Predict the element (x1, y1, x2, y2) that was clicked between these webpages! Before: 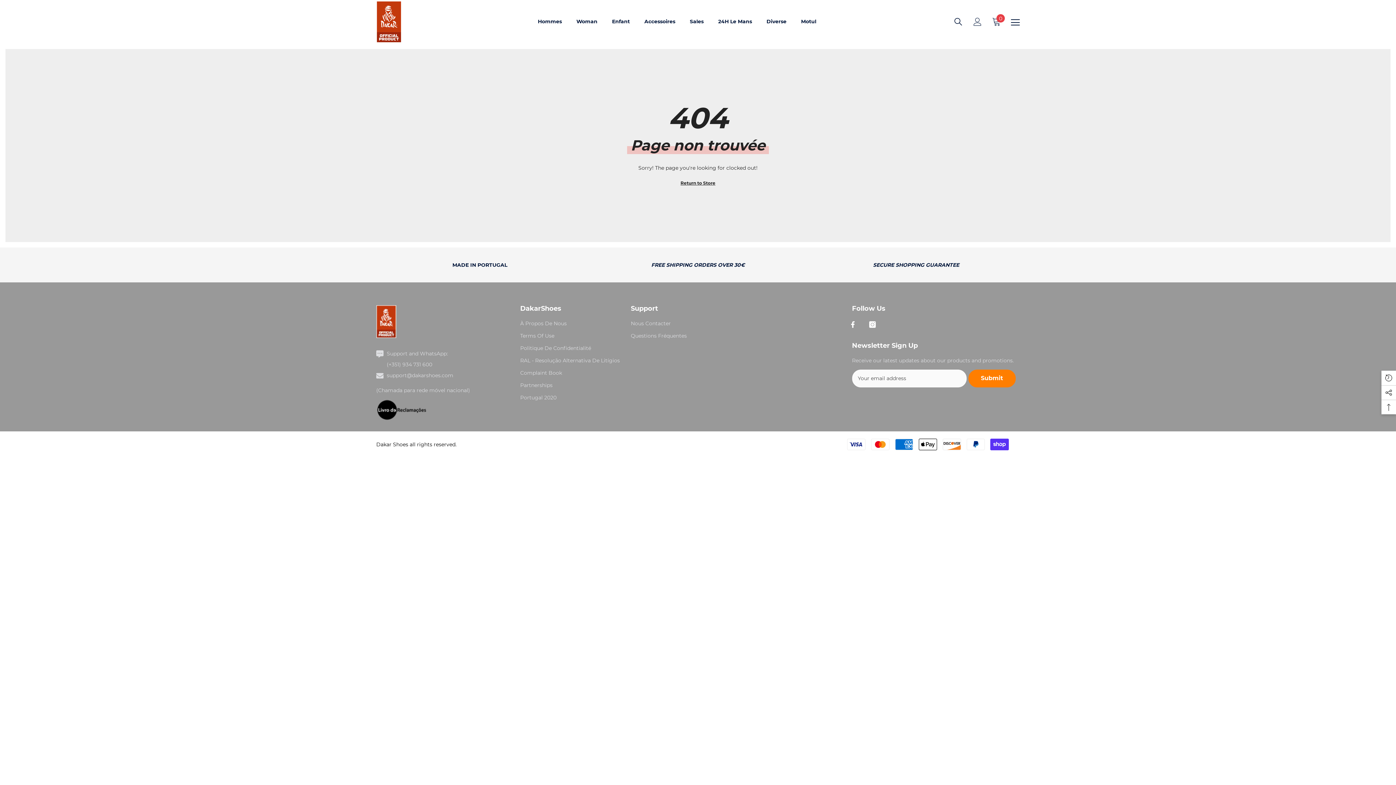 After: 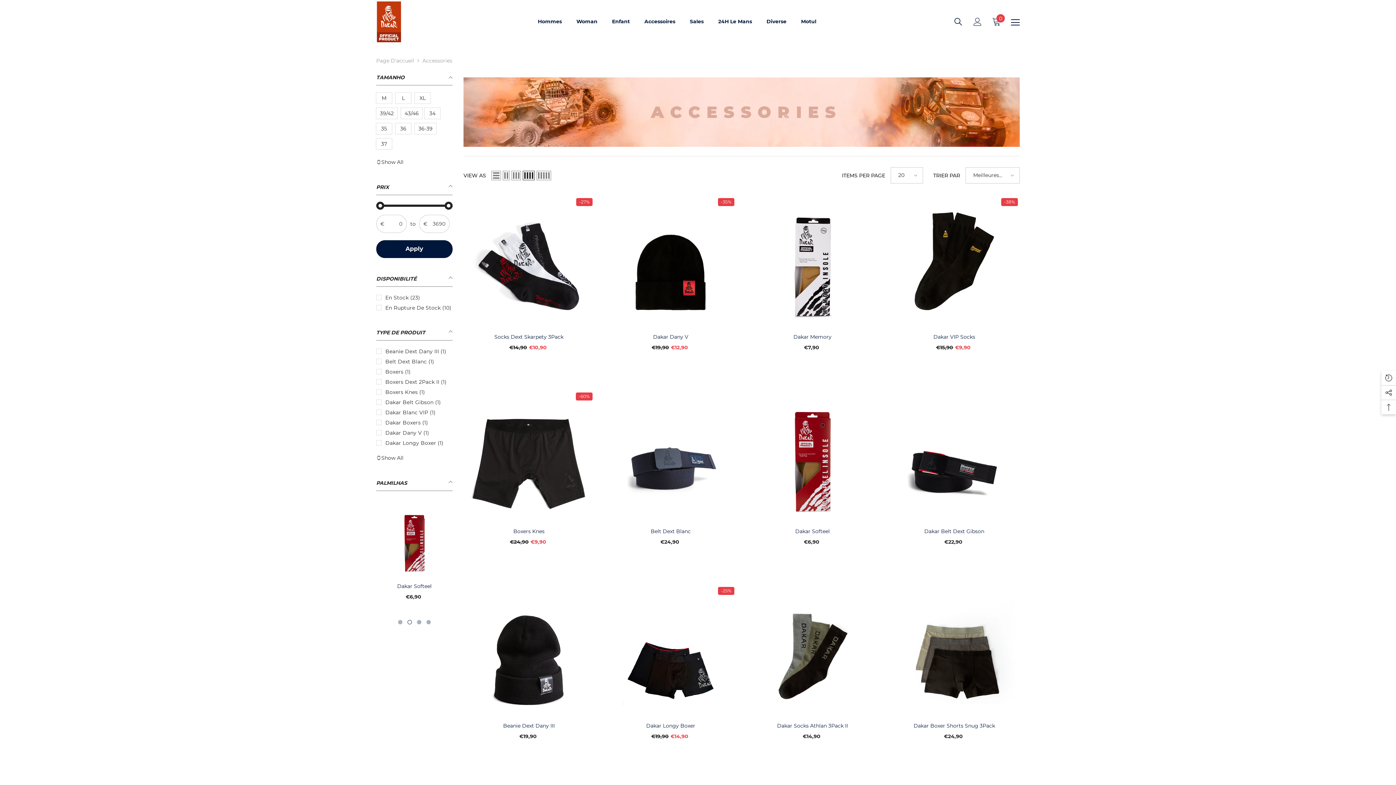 Action: bbox: (637, 17, 682, 43) label: Accessoires